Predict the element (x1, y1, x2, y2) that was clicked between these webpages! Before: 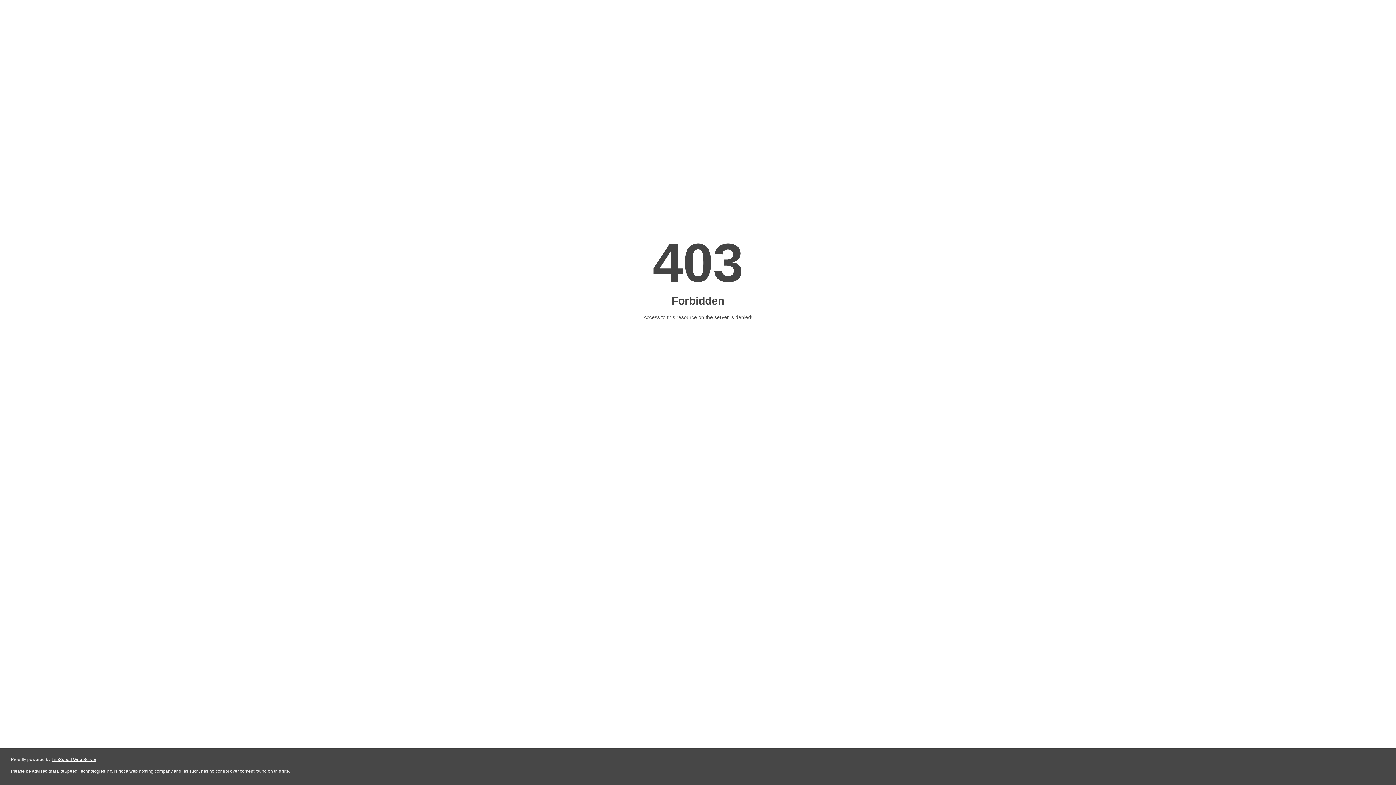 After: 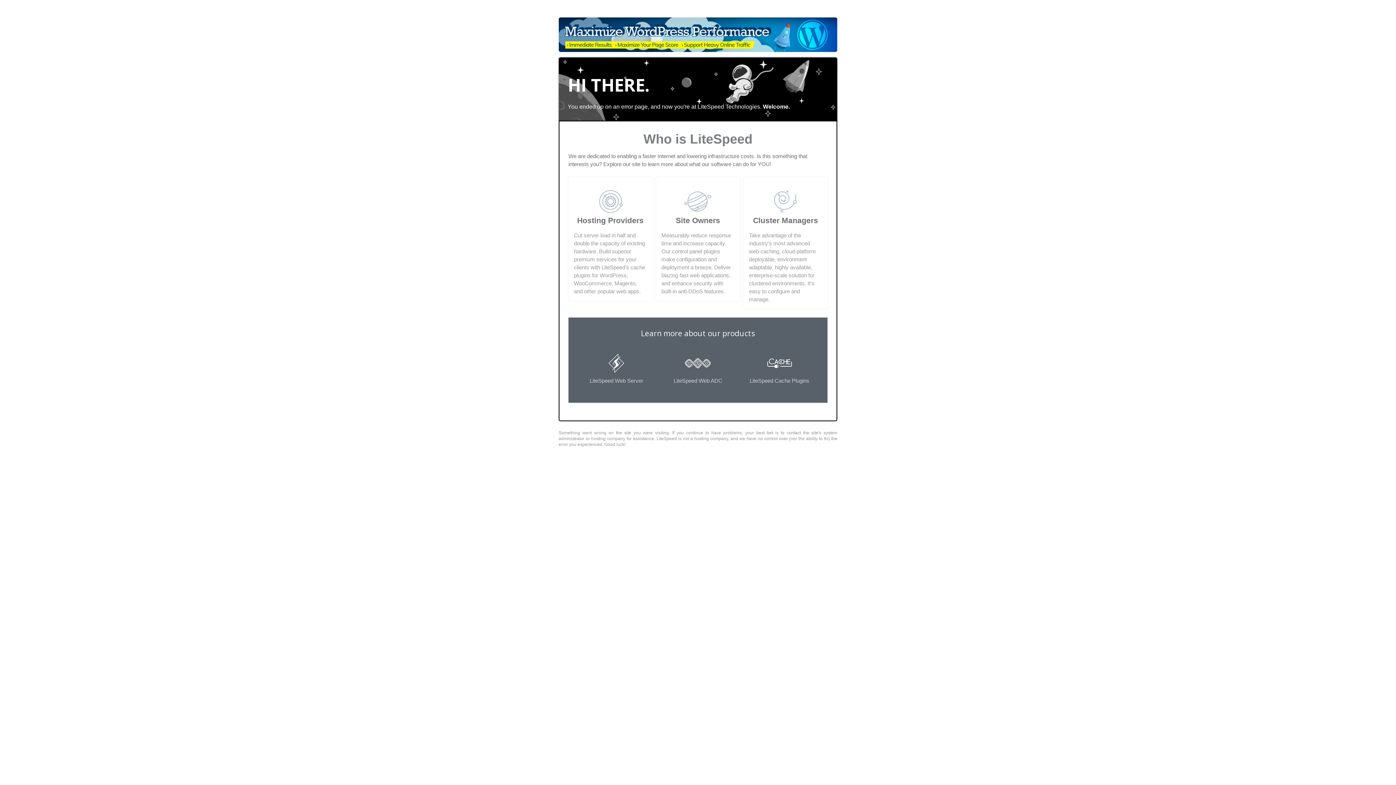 Action: label: LiteSpeed Web Server bbox: (51, 757, 96, 762)